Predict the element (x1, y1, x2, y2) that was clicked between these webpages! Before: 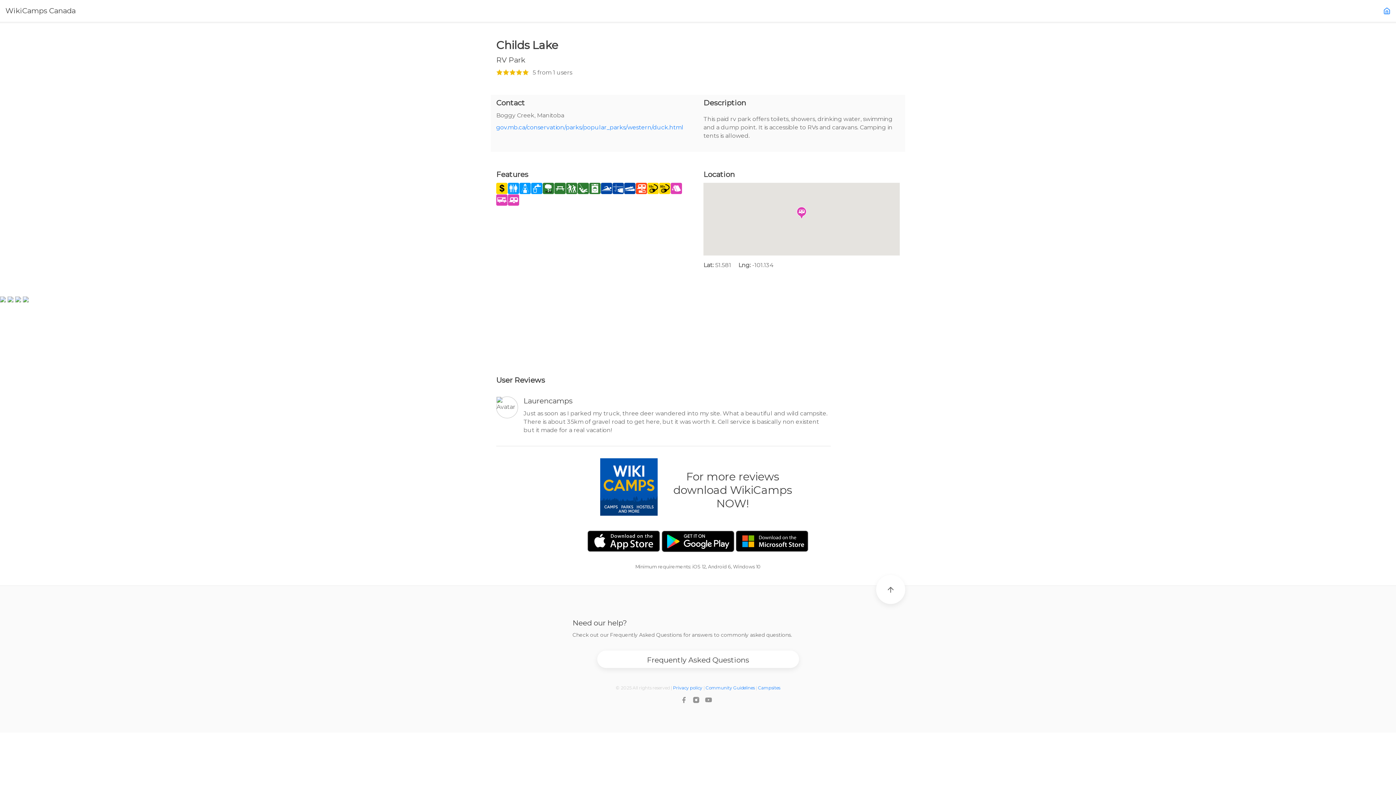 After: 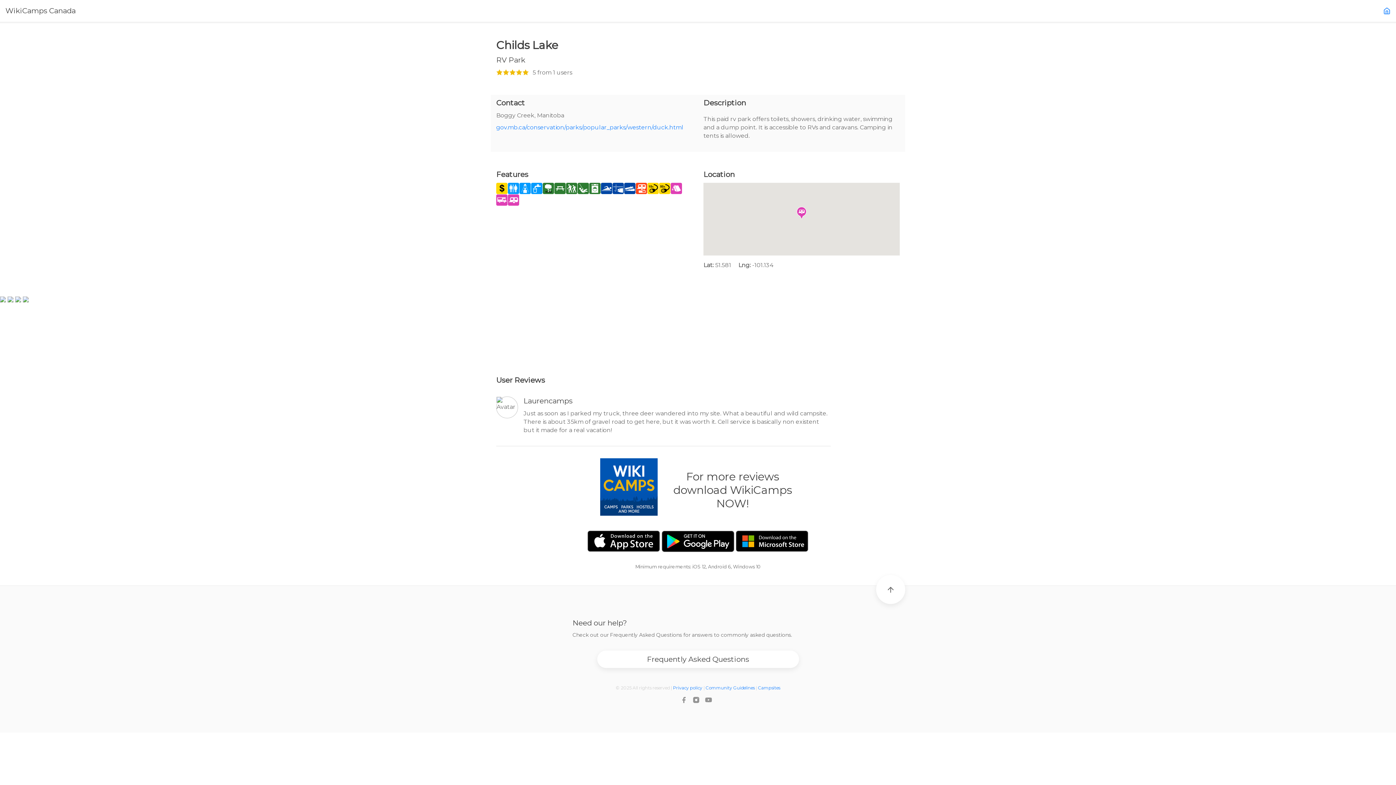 Action: bbox: (602, 651, 793, 669) label: Frequently Asked Questions